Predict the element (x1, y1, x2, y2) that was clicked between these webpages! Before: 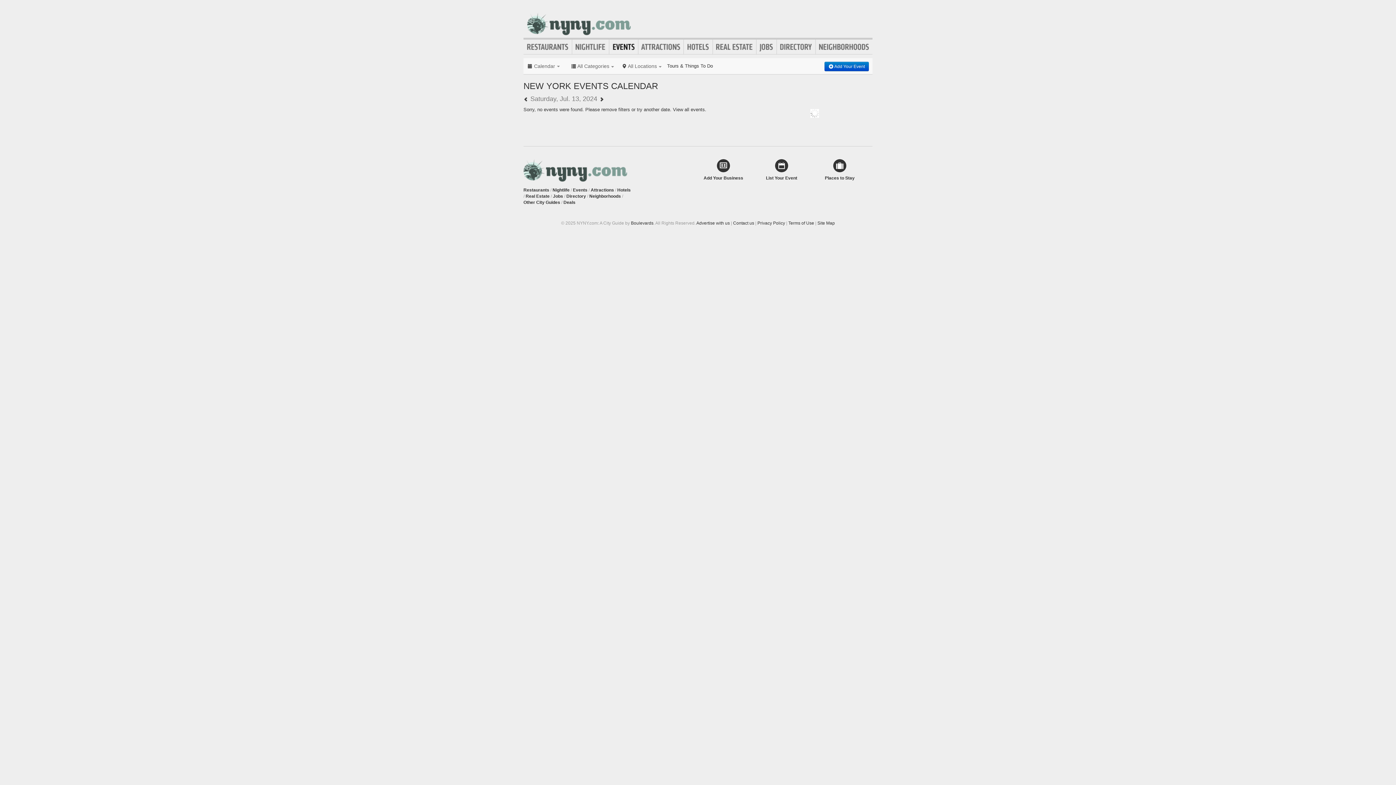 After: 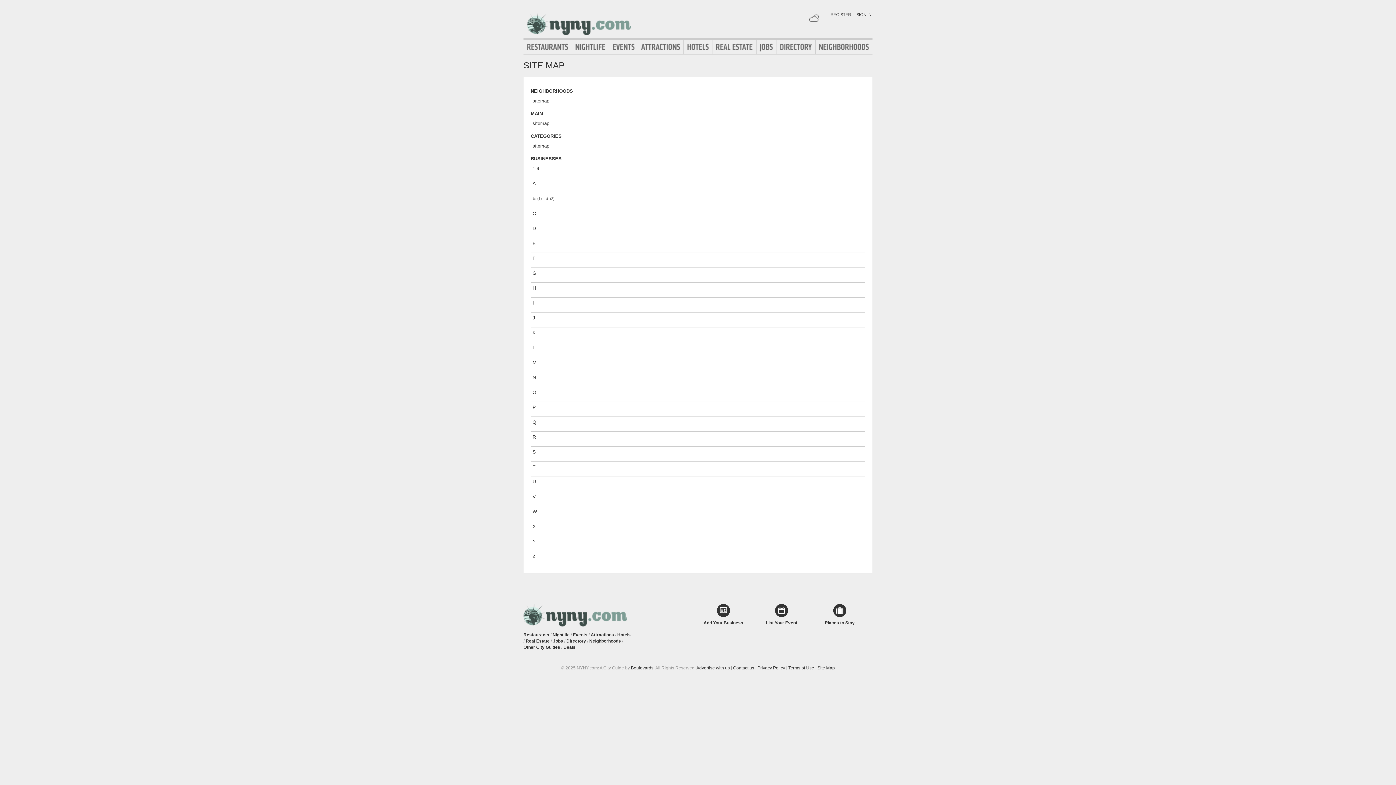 Action: bbox: (817, 220, 835, 225) label: Site Map